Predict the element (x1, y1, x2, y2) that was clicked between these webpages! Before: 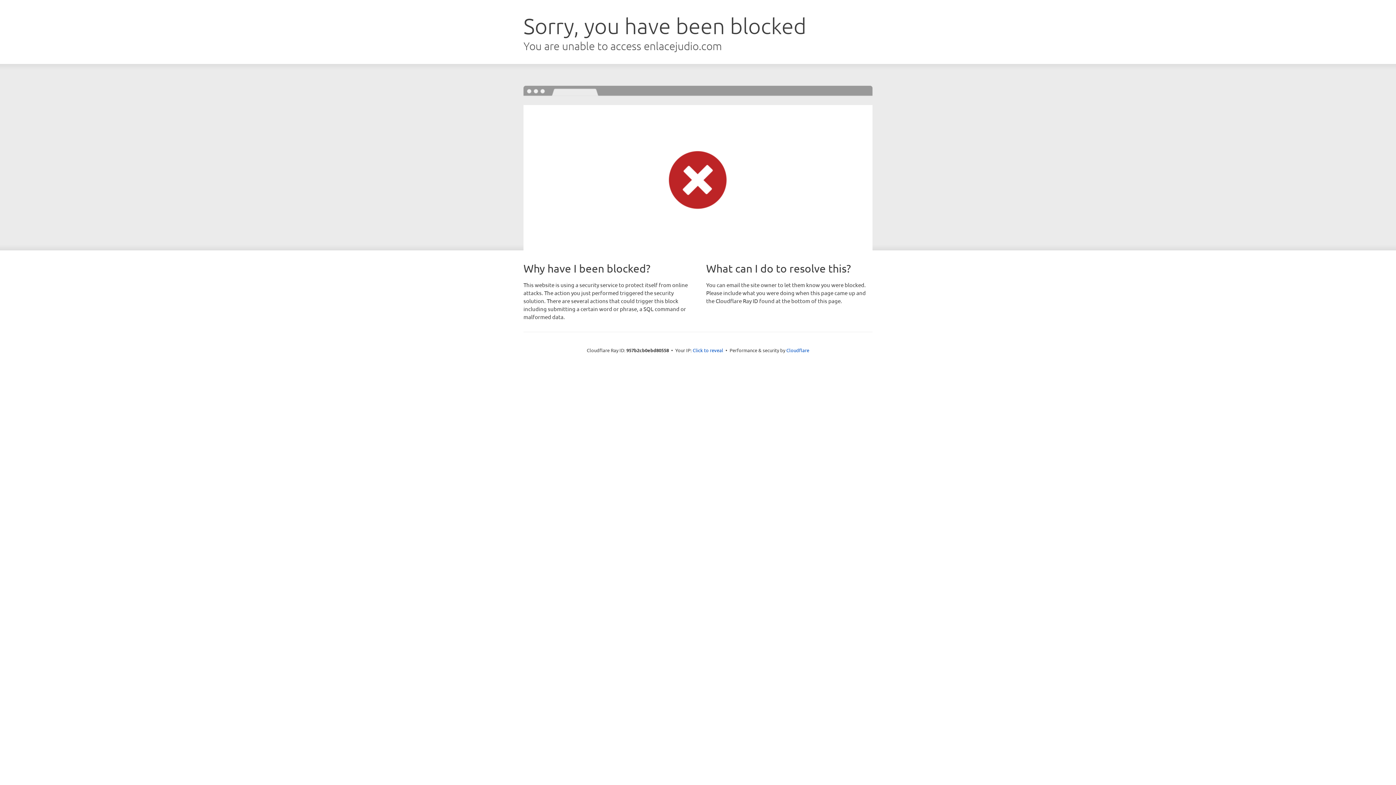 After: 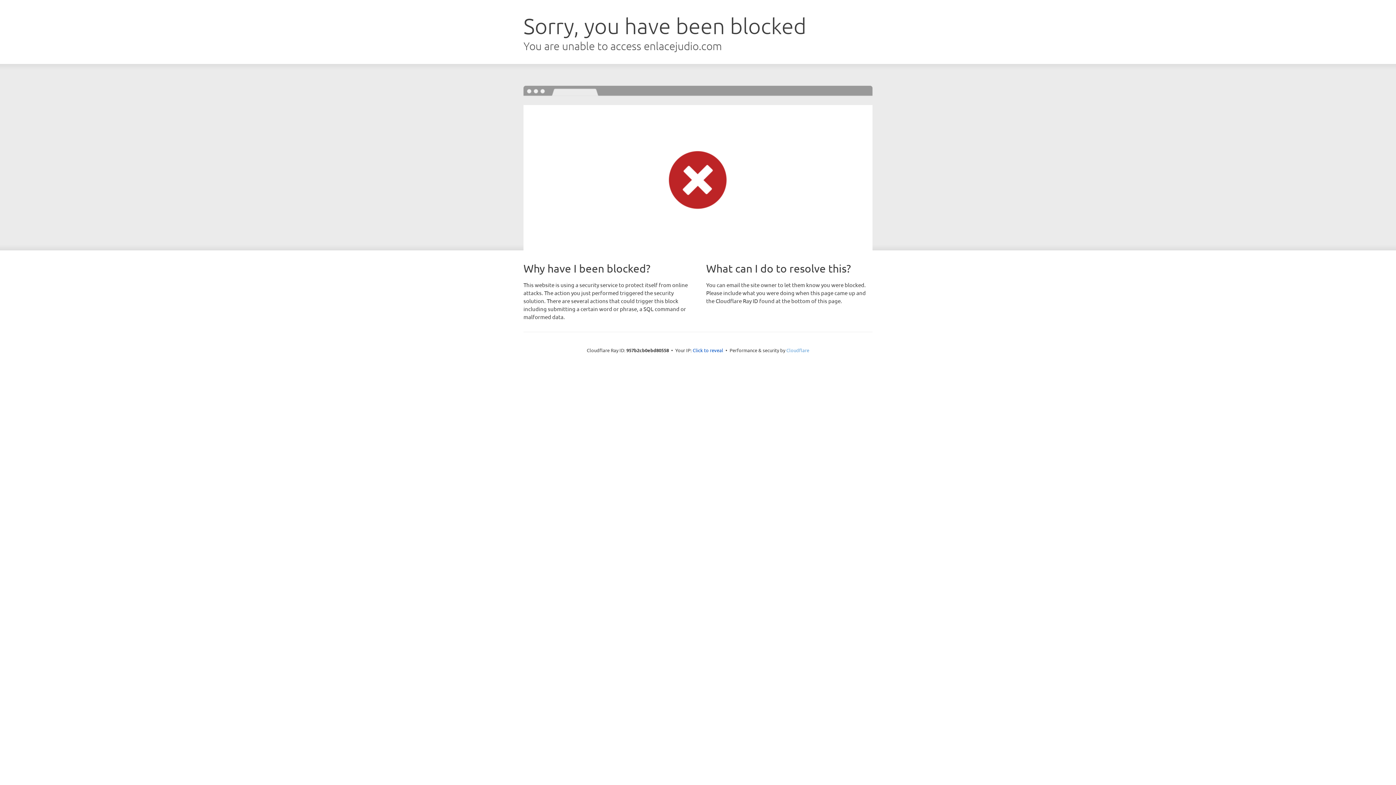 Action: bbox: (786, 347, 809, 353) label: Cloudflare